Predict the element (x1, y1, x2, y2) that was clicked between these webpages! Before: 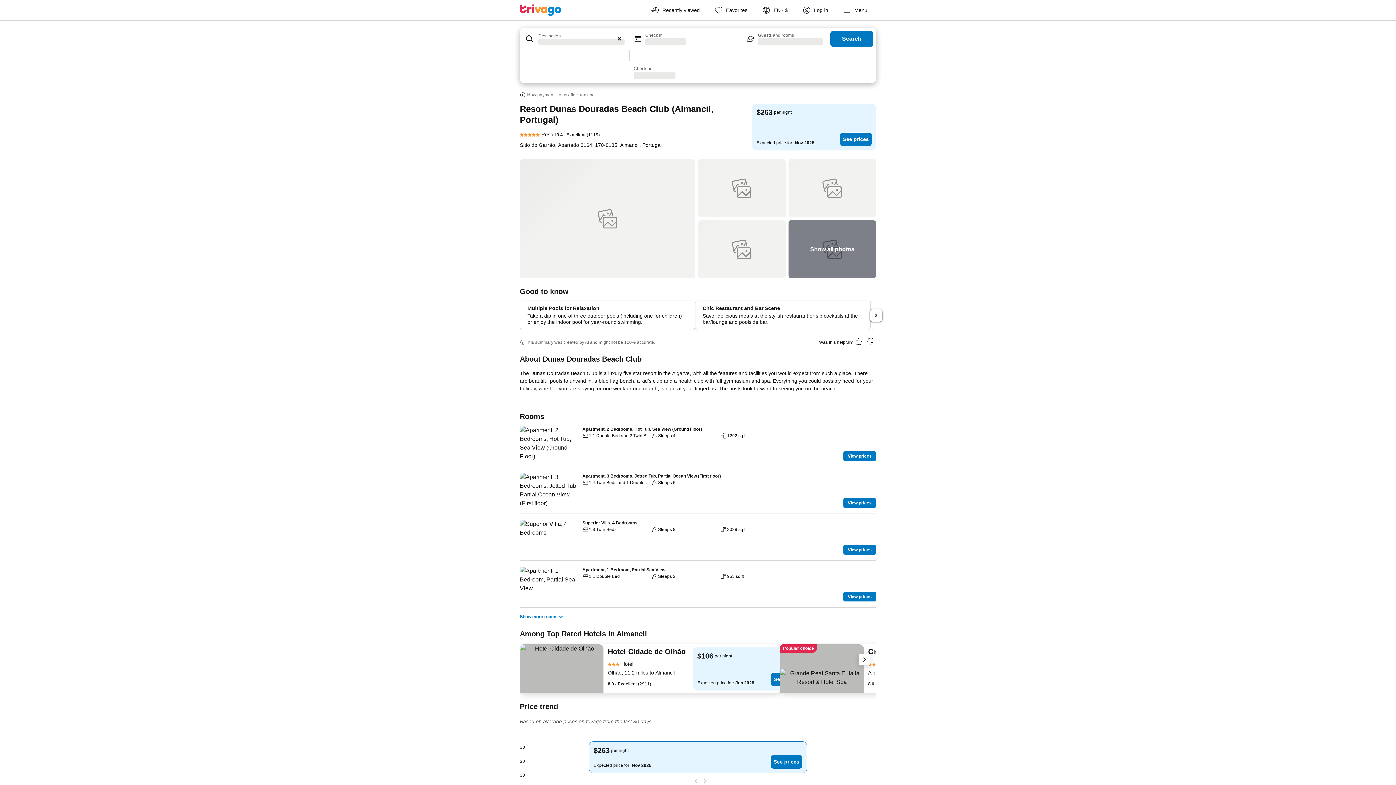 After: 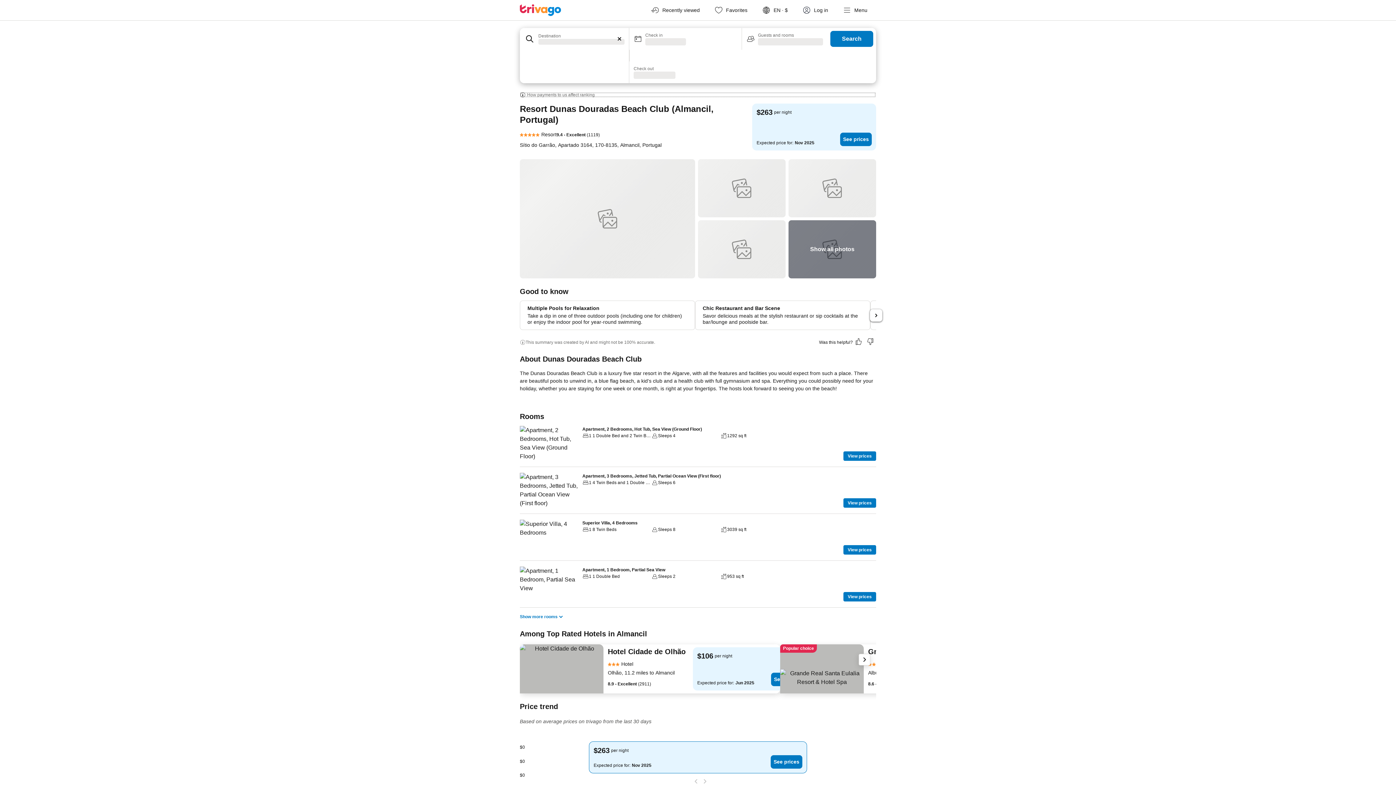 Action: bbox: (520, 92, 876, 97) label: How payments to us affect ranking